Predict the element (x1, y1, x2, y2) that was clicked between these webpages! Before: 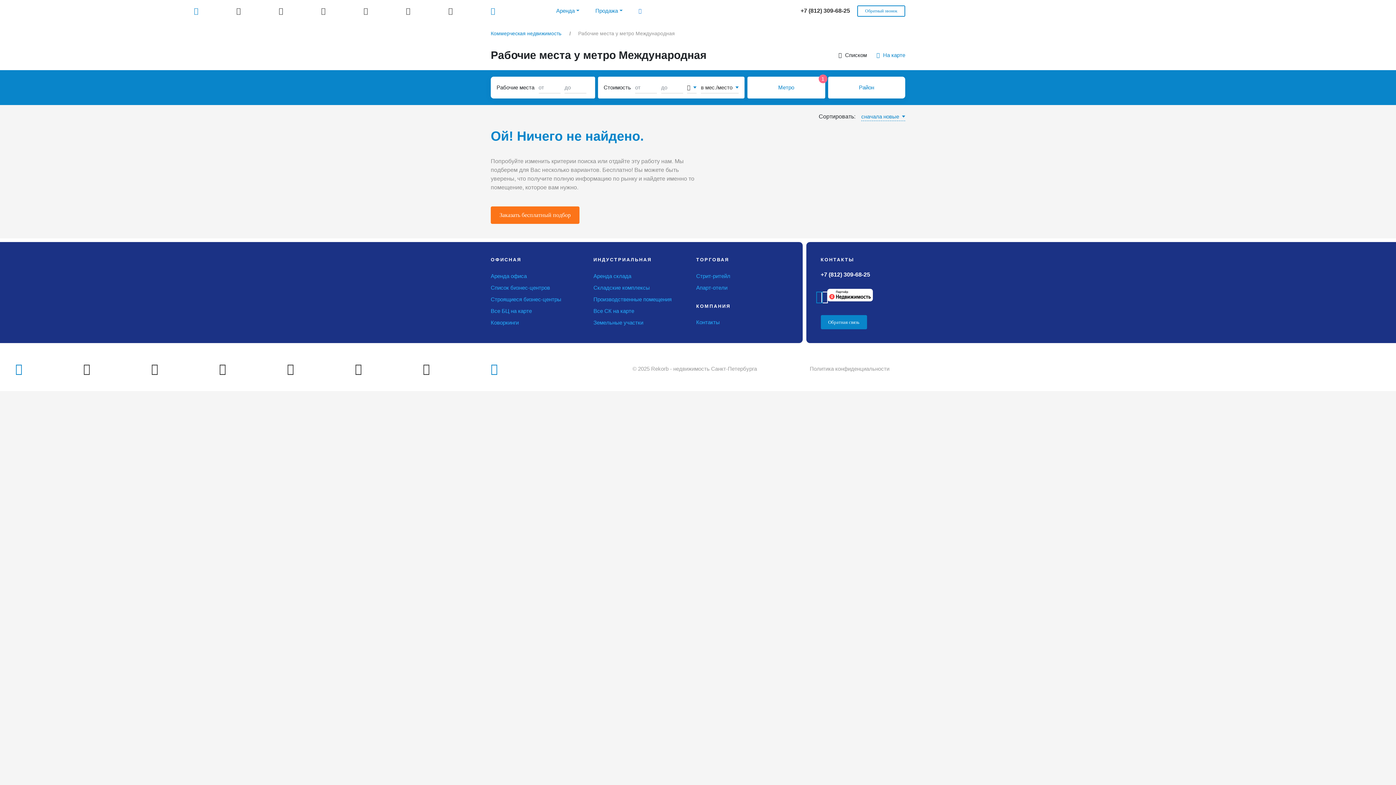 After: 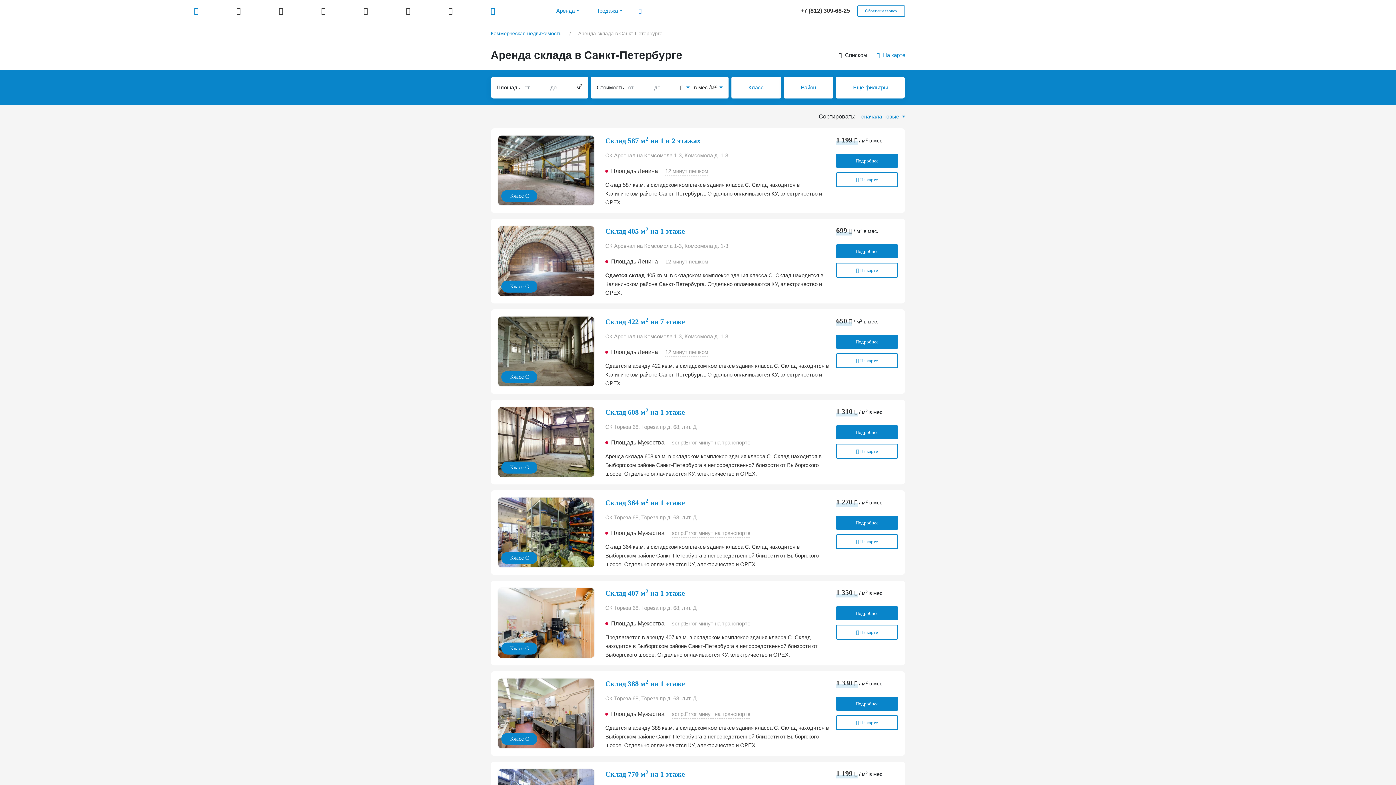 Action: bbox: (593, 273, 631, 279) label: Аренда склада